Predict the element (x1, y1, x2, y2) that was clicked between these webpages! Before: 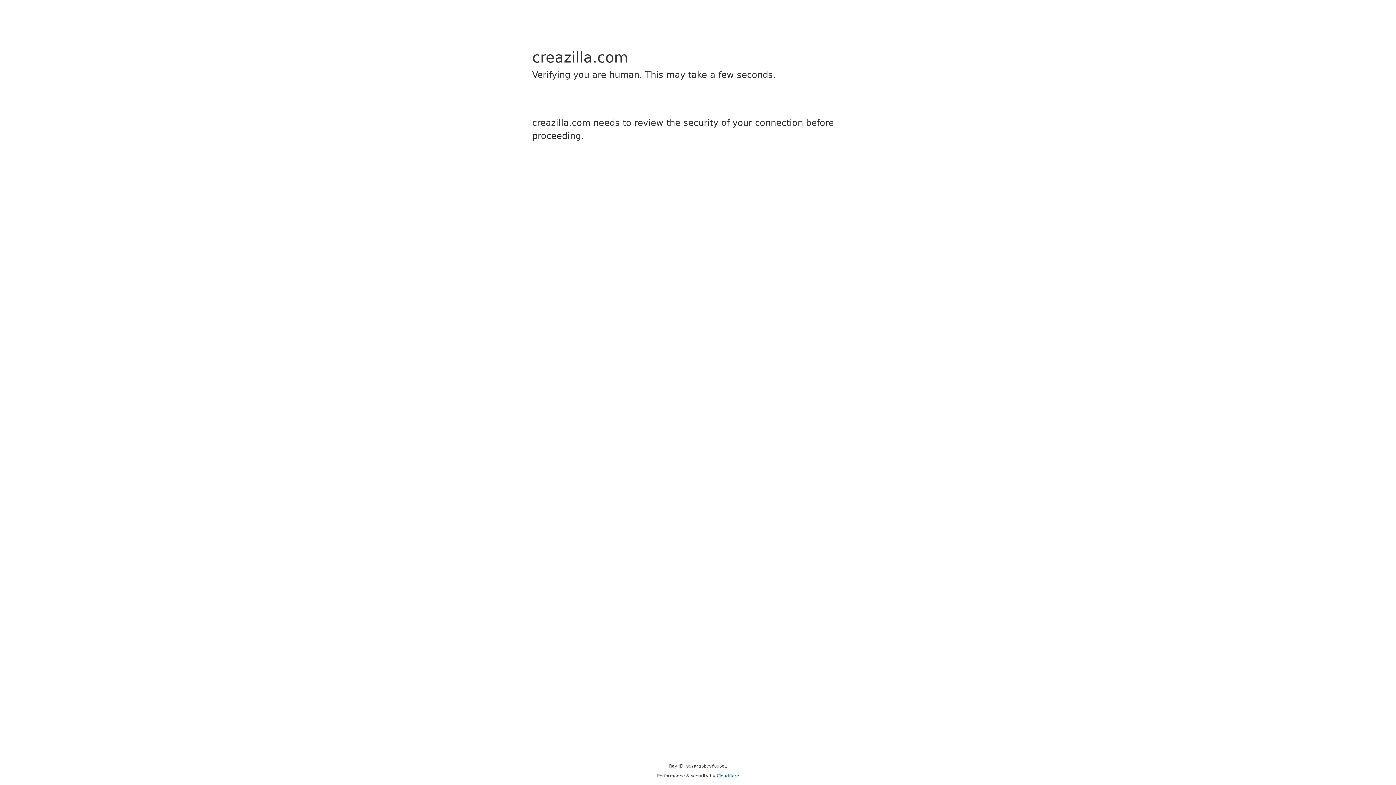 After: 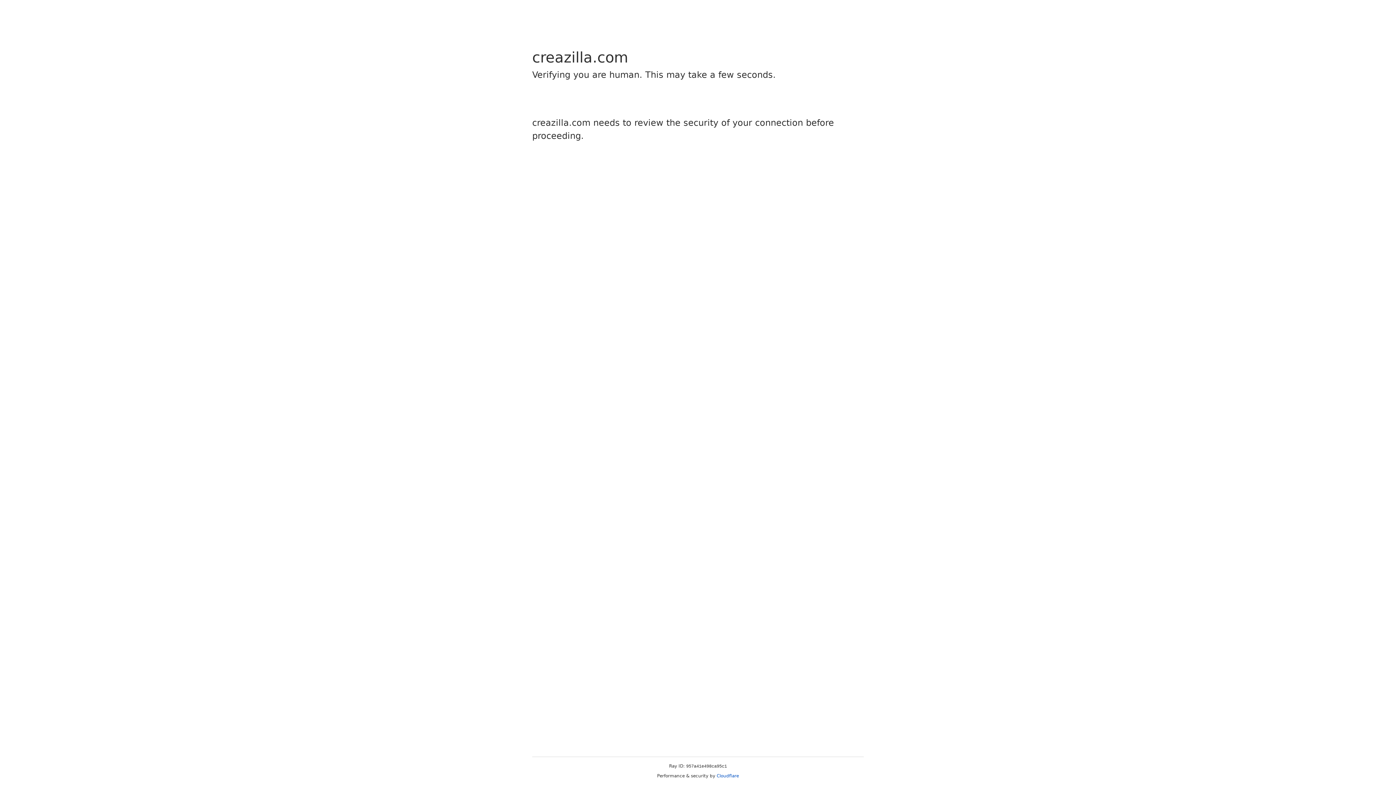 Action: bbox: (716, 773, 739, 778) label: Cloudflare